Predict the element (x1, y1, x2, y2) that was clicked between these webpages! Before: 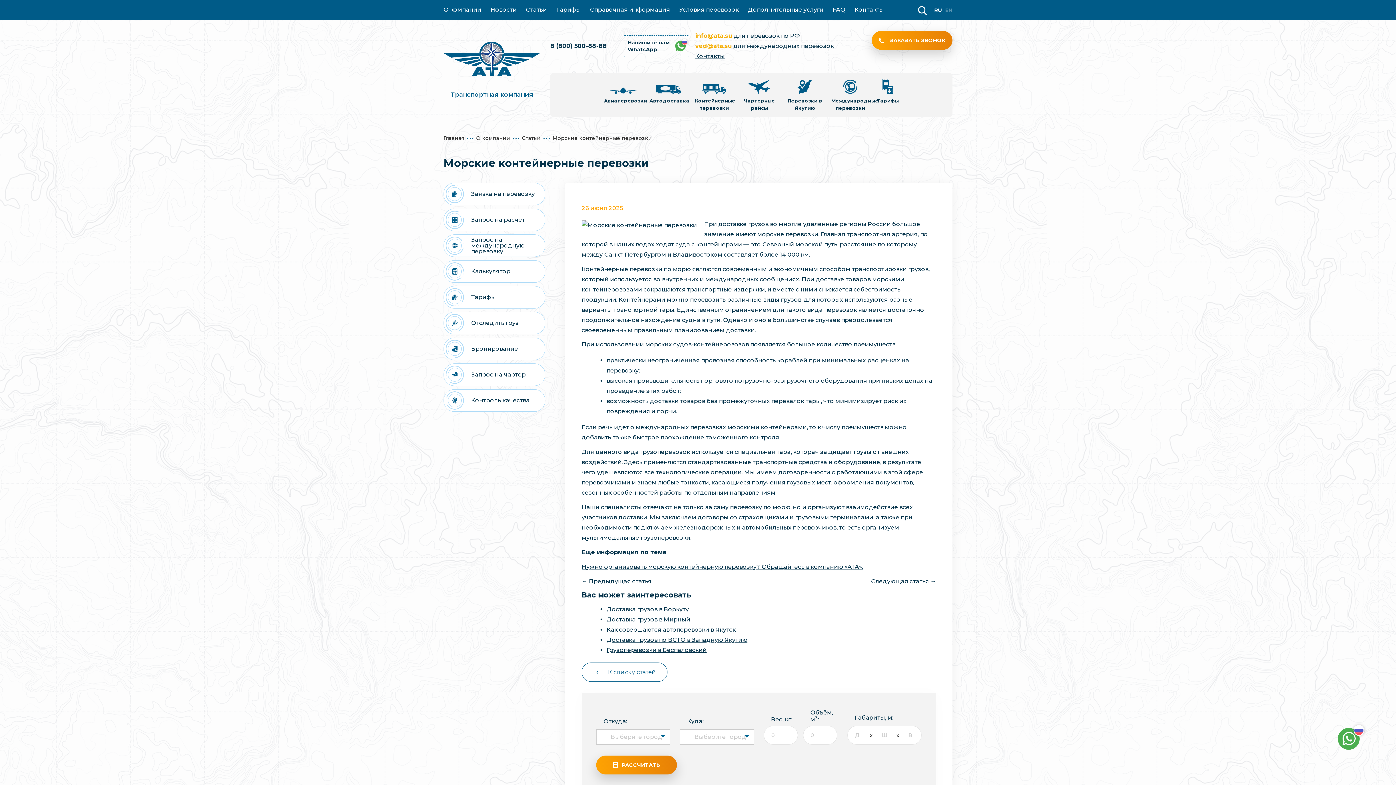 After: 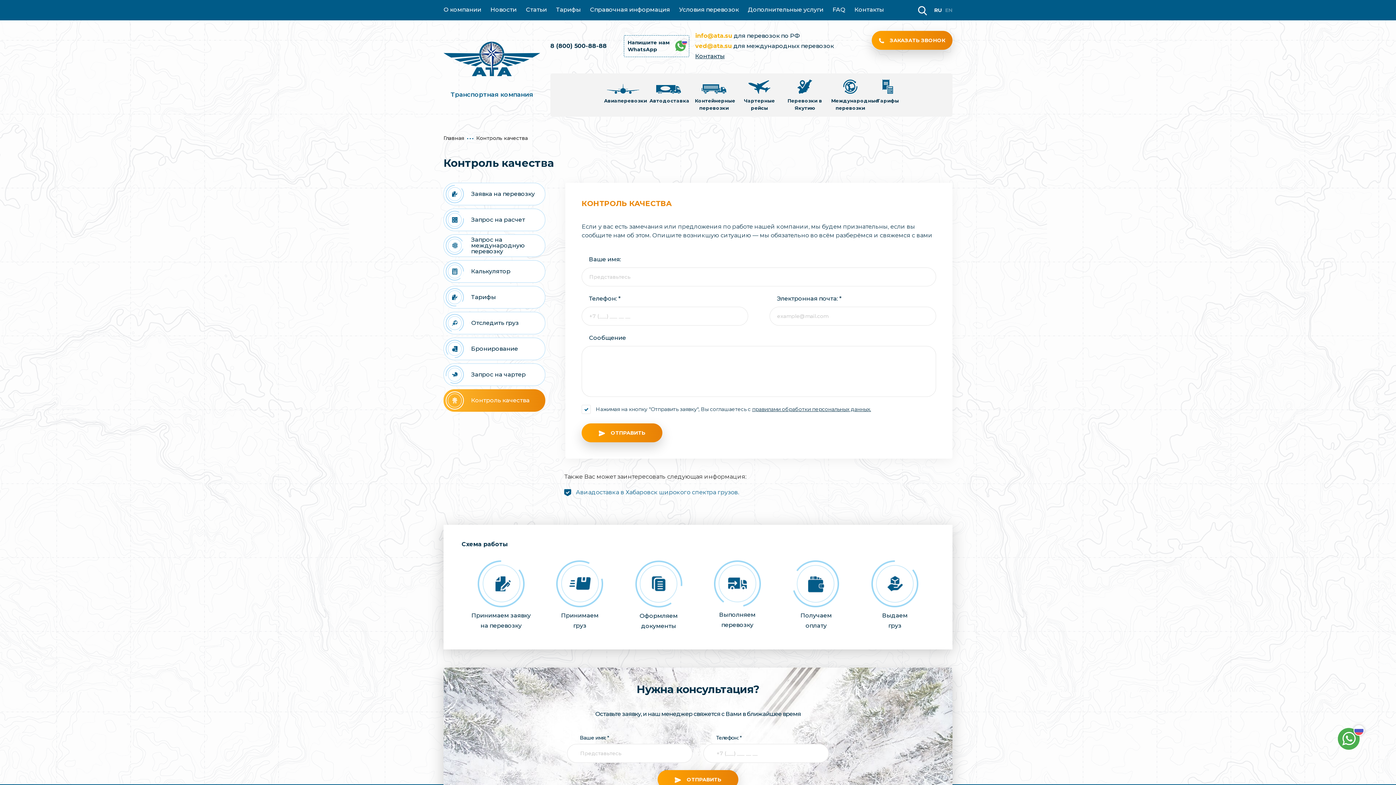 Action: label:  Контроль качества bbox: (443, 389, 545, 411)